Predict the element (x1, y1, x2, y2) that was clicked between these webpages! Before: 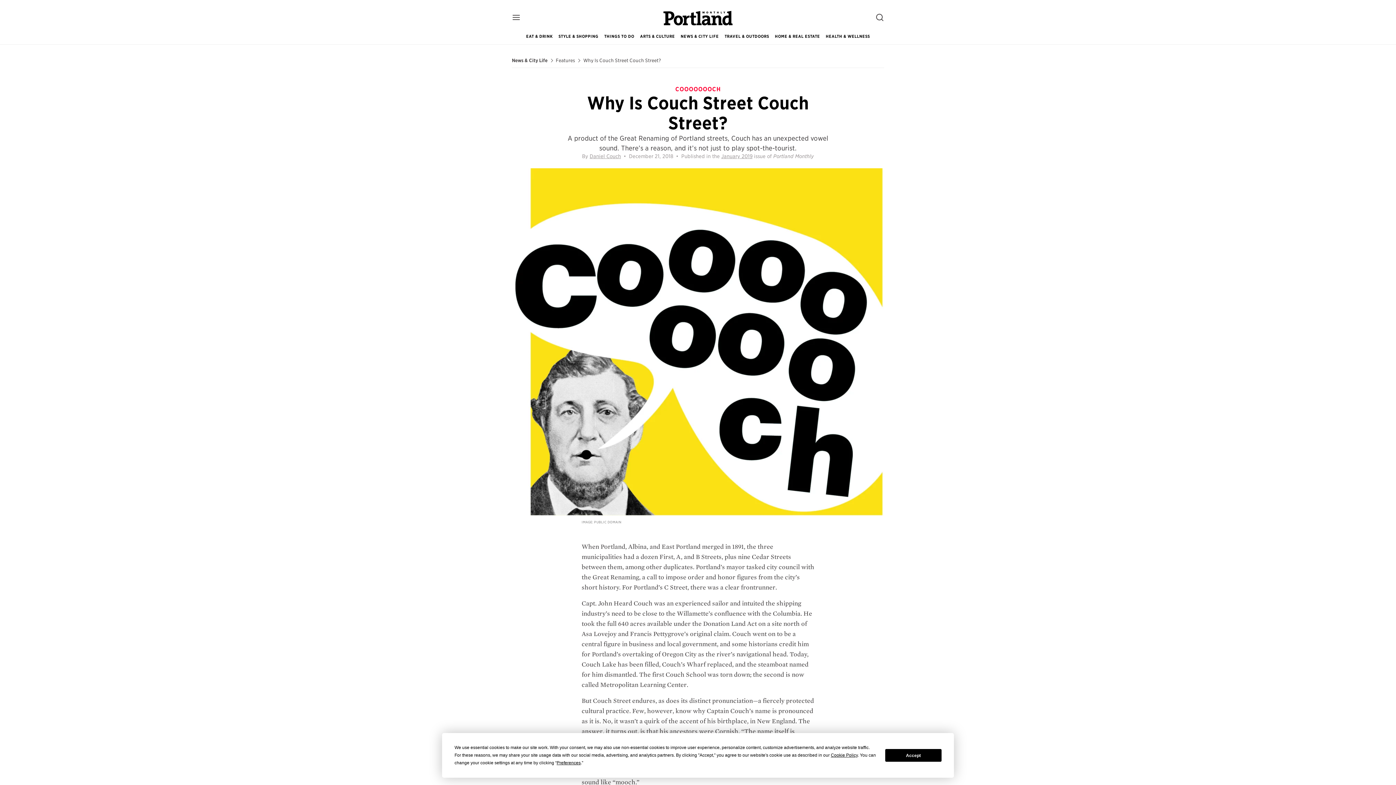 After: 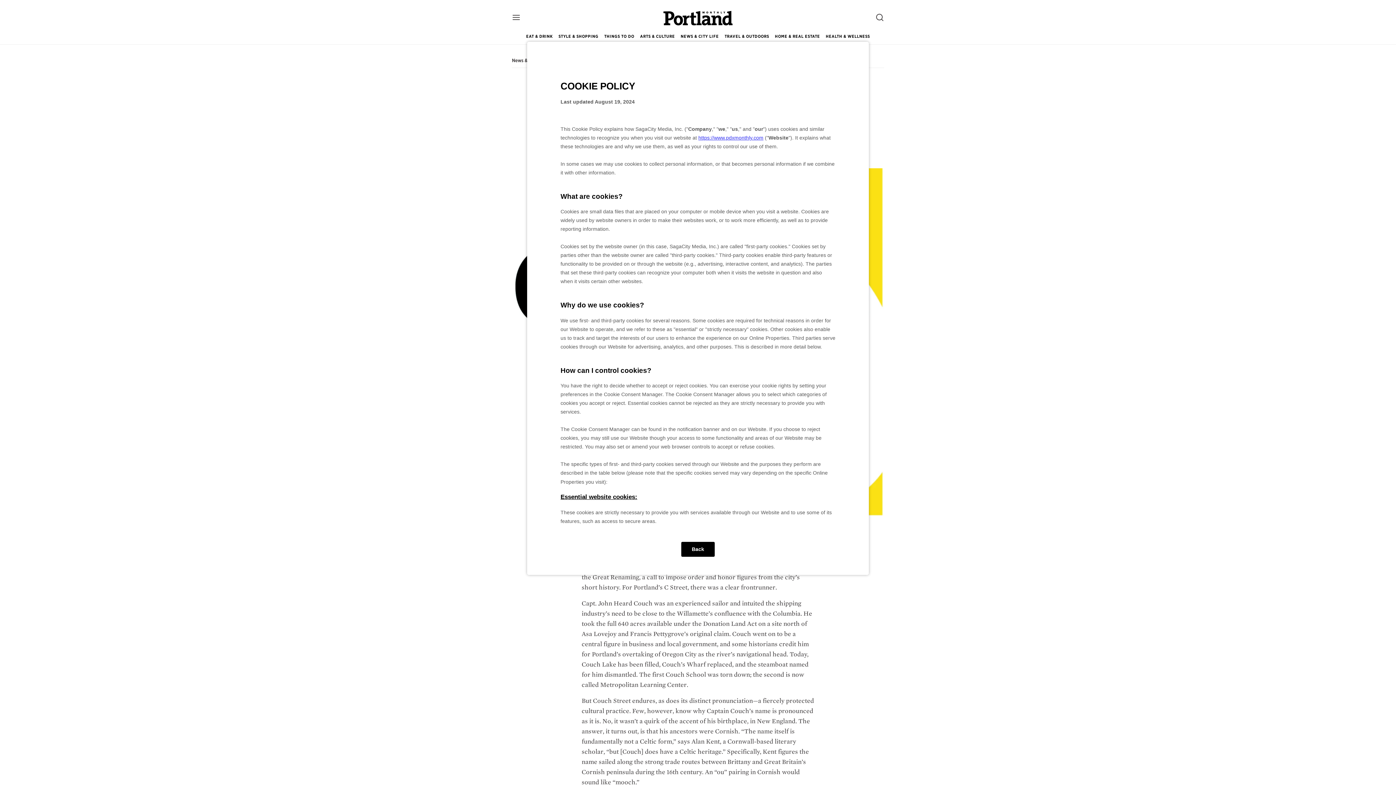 Action: bbox: (831, 753, 857, 758) label: Cookie Policy